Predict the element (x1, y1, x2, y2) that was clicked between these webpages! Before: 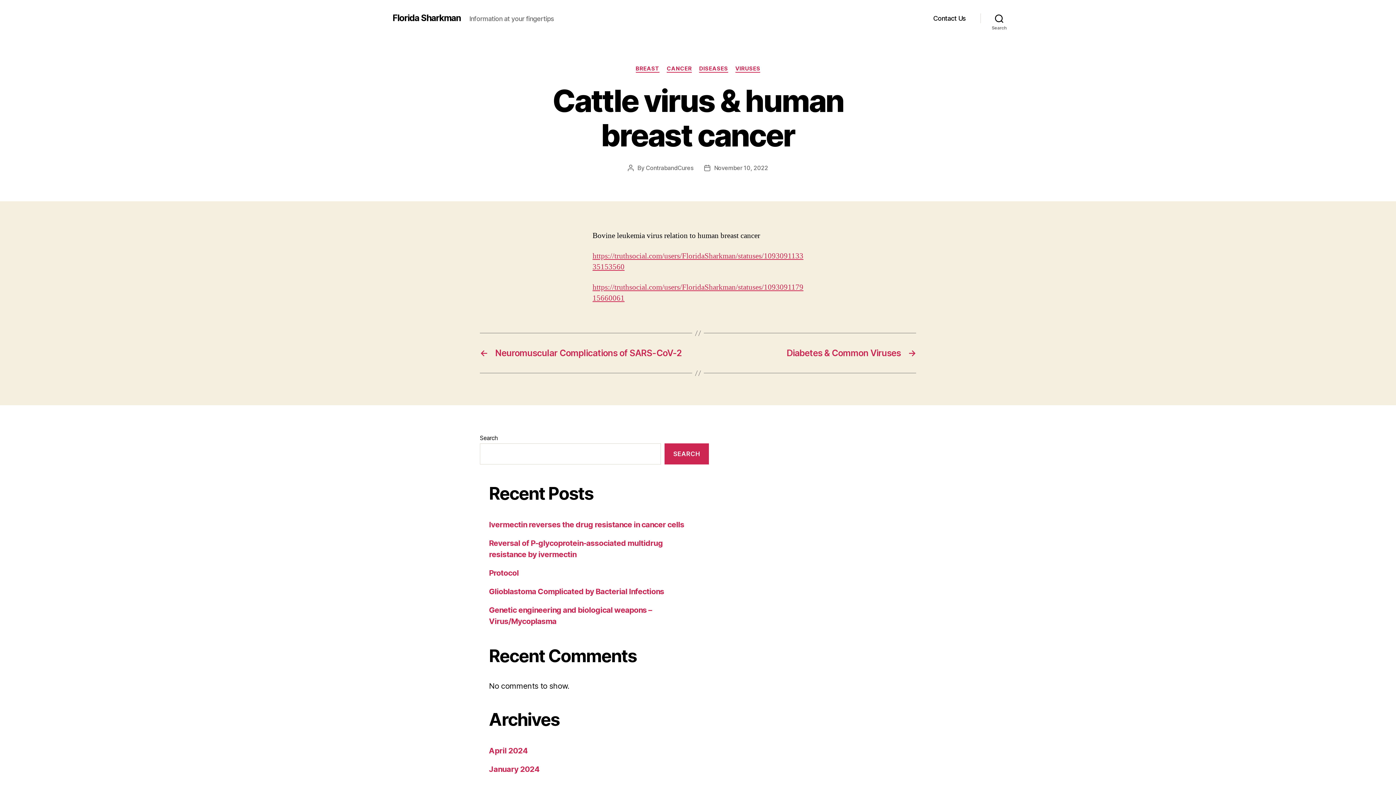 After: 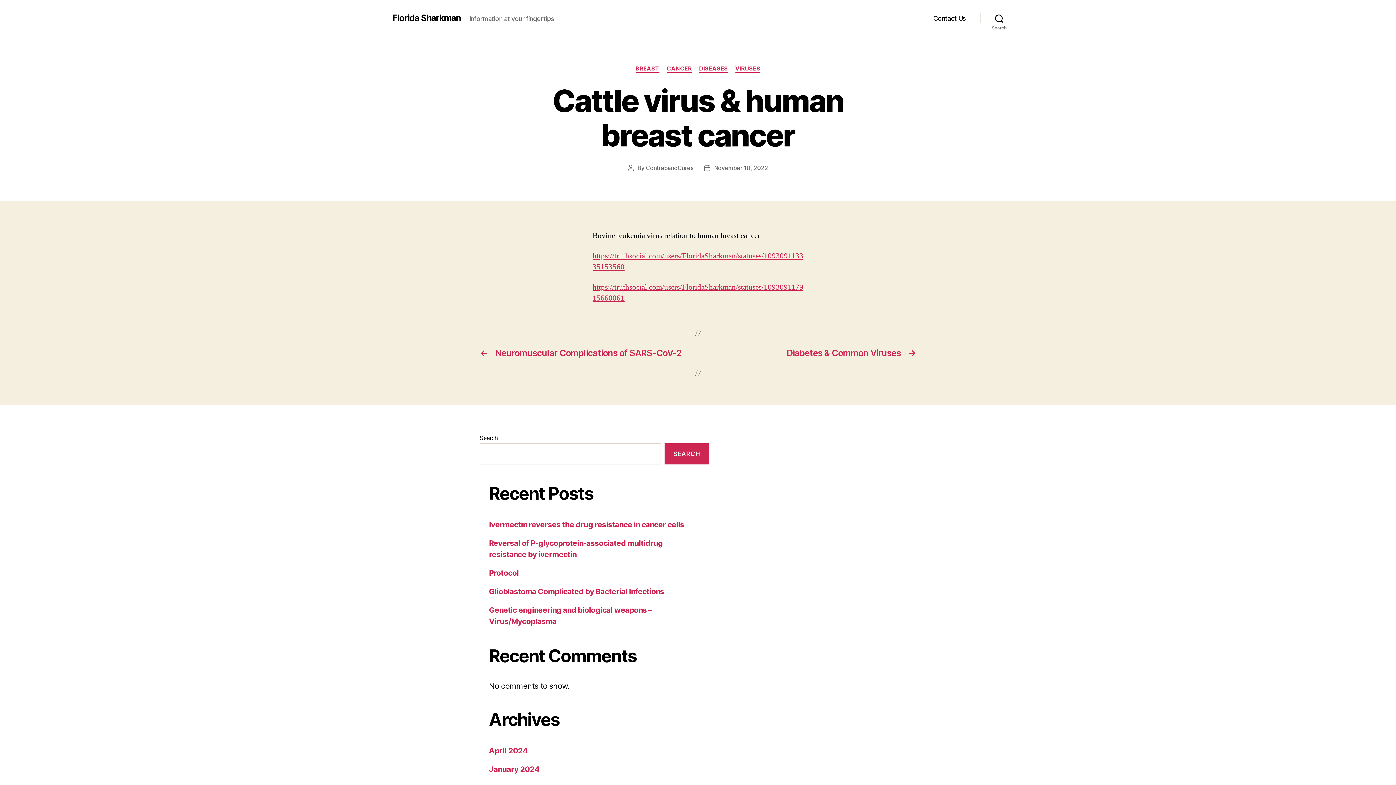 Action: label: November 10, 2022 bbox: (714, 164, 768, 171)